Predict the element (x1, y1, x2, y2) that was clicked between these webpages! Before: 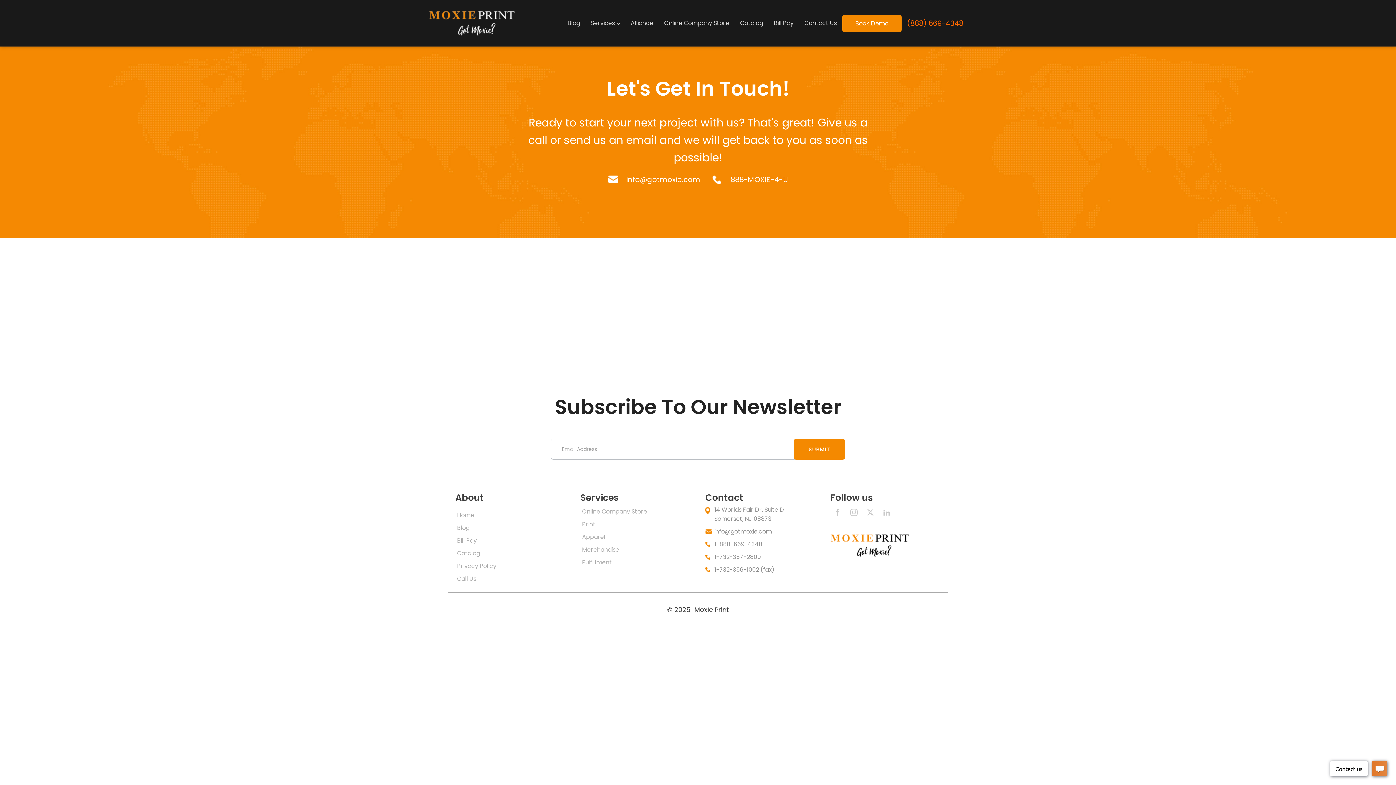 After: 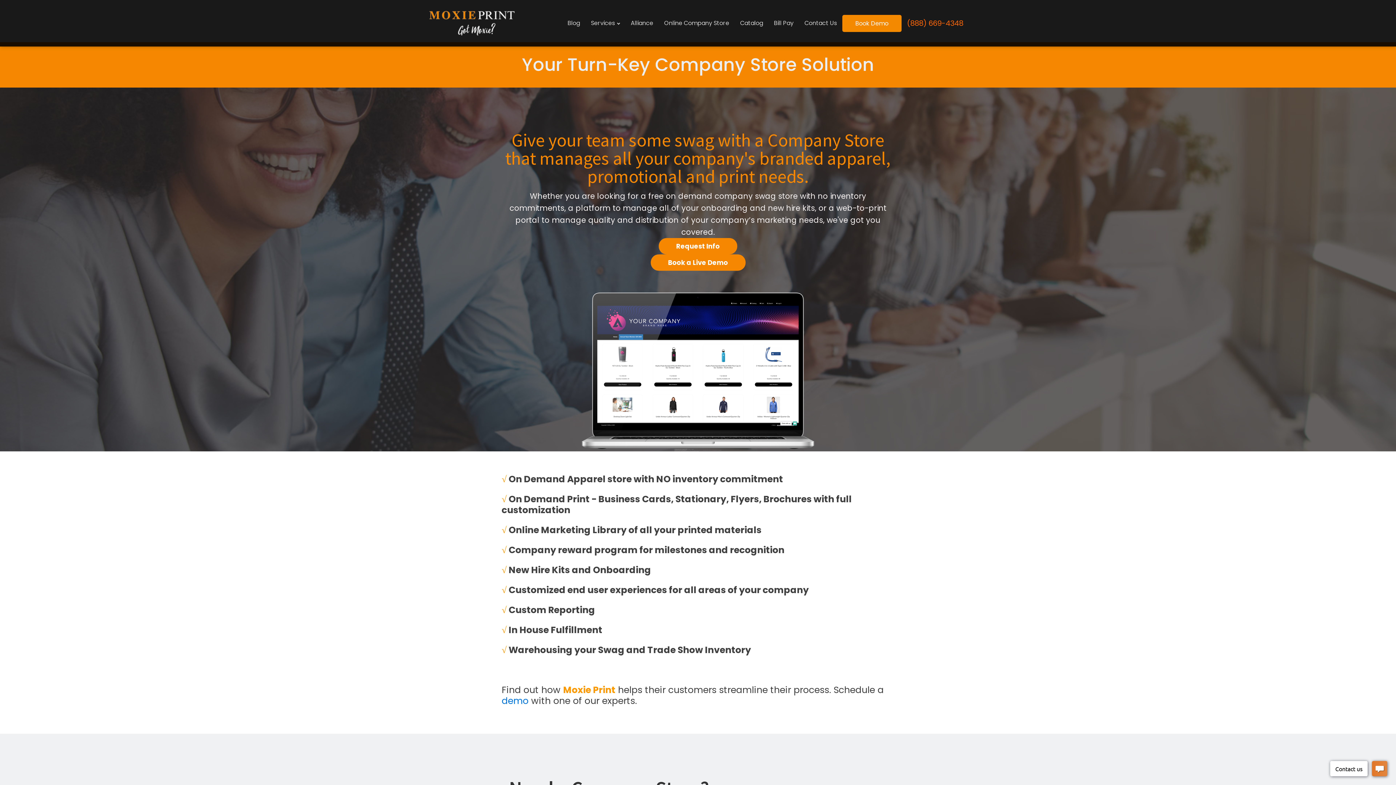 Action: label: Online Company Store bbox: (580, 505, 649, 518)